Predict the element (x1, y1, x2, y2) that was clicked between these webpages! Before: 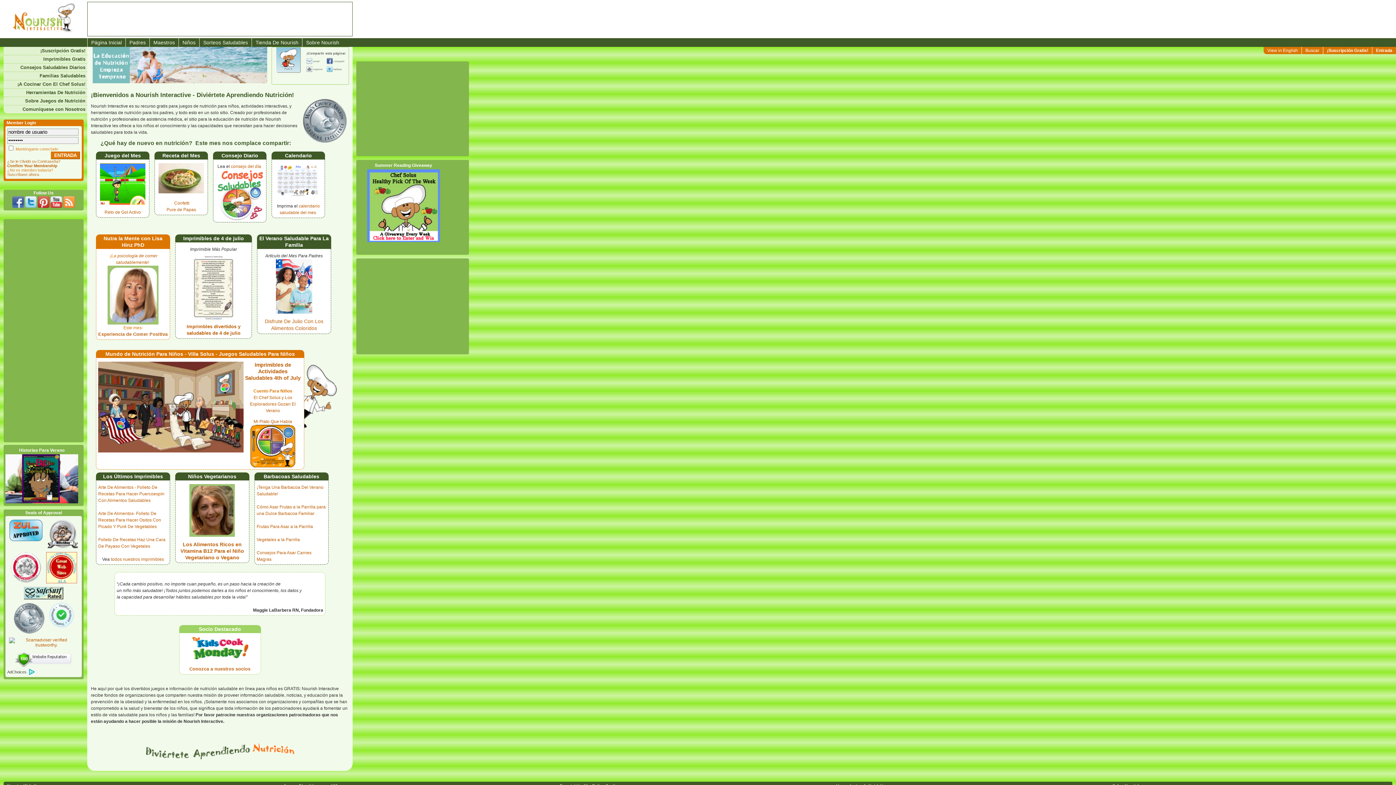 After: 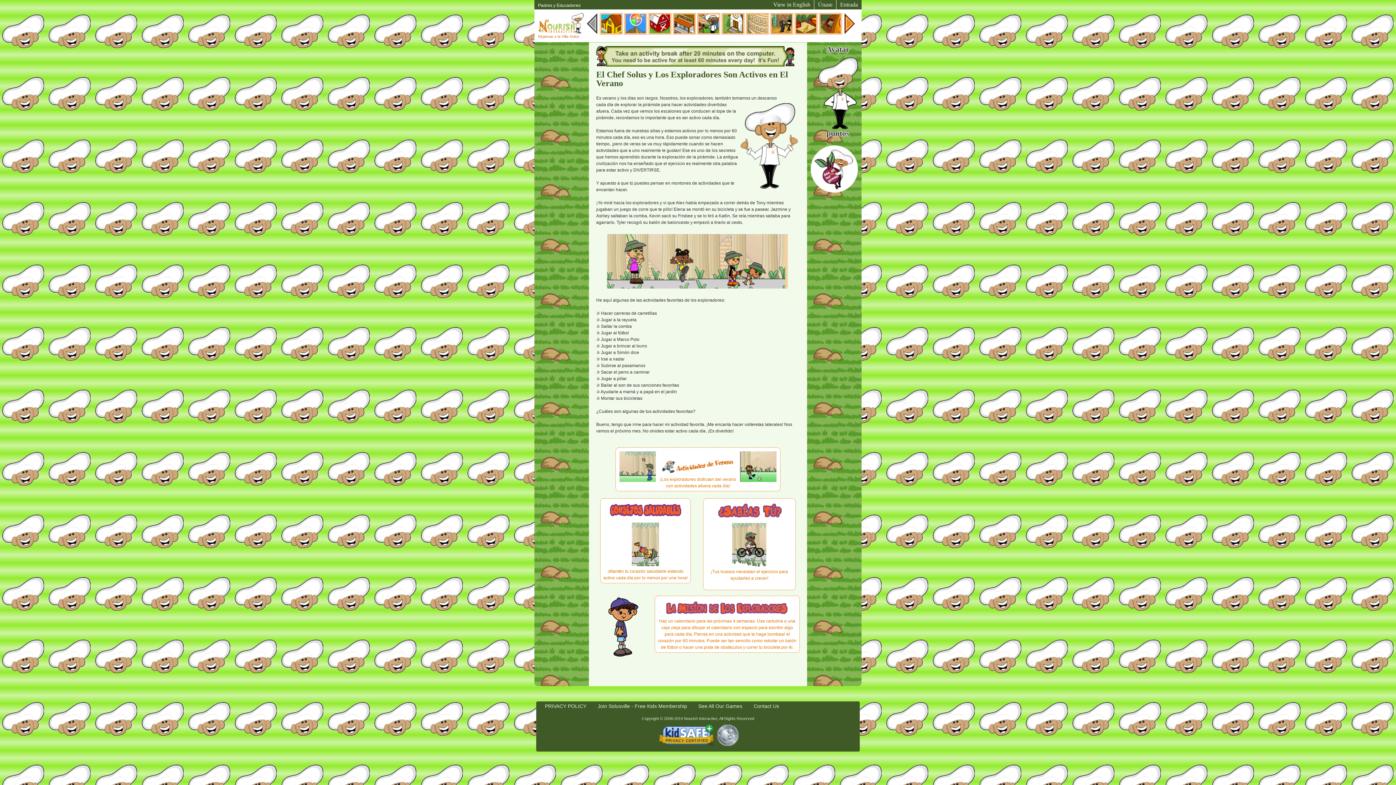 Action: bbox: (250, 395, 295, 413) label: El Chef Solus y Los Exploradores Gozan El Verano